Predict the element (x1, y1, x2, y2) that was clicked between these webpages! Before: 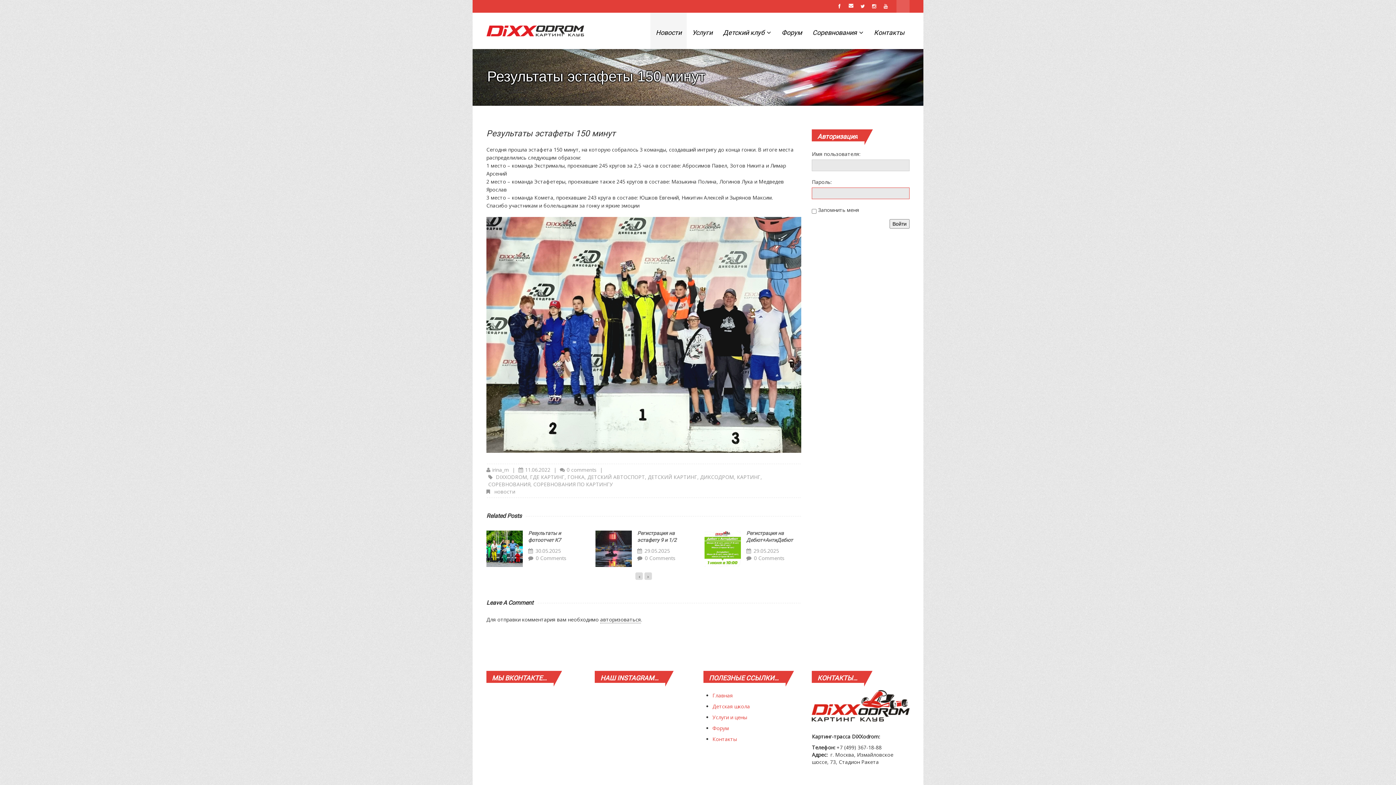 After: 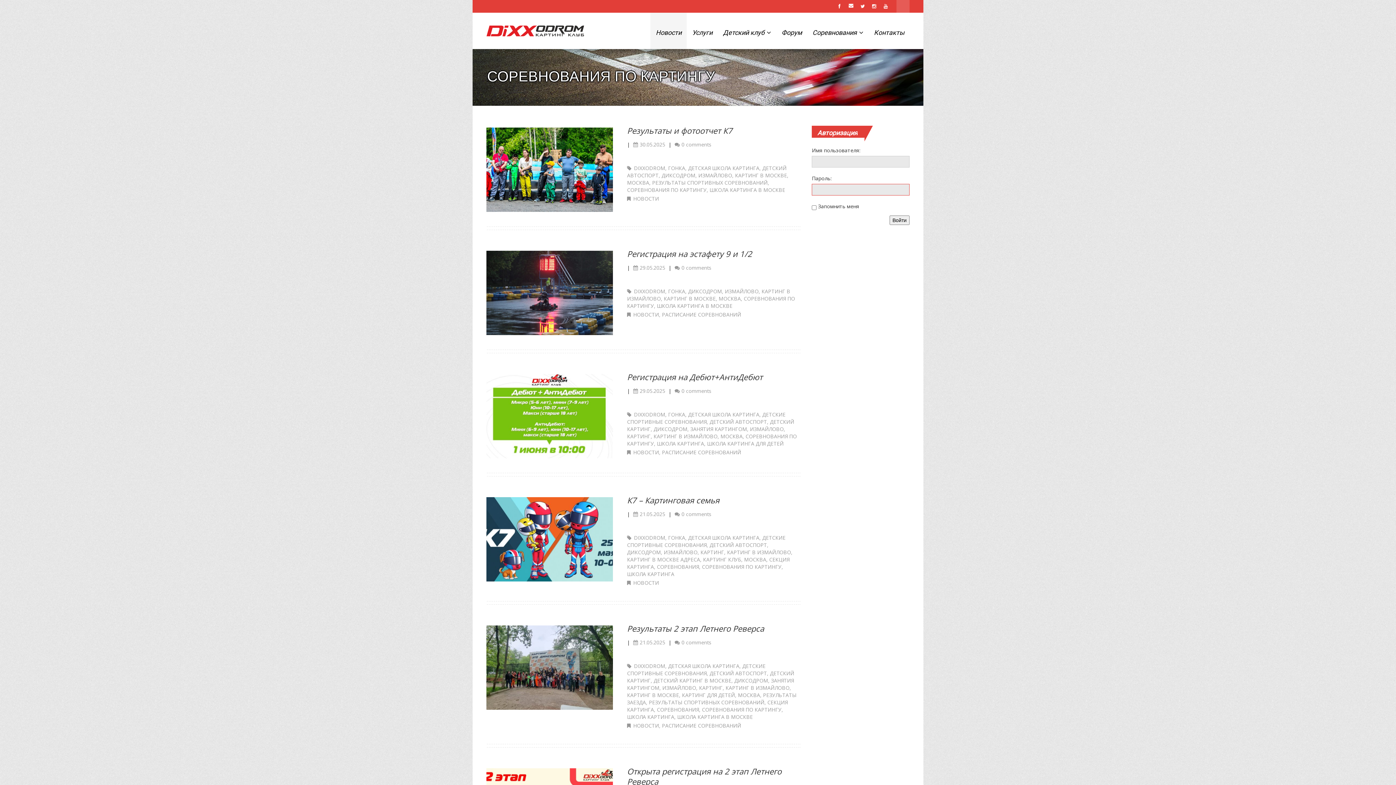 Action: label: СОРЕВНОВАНИЯ ПО КАРТИНГУ bbox: (533, 481, 613, 488)